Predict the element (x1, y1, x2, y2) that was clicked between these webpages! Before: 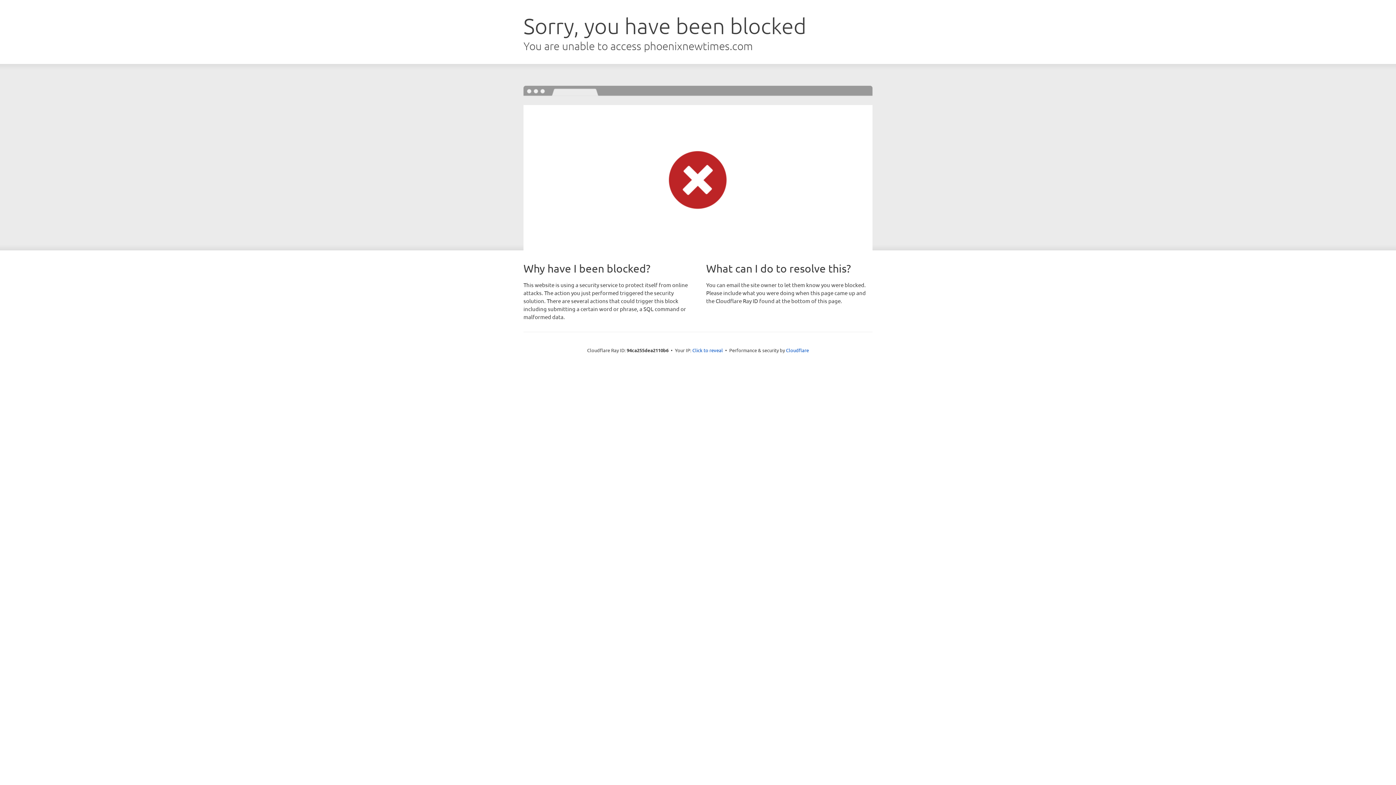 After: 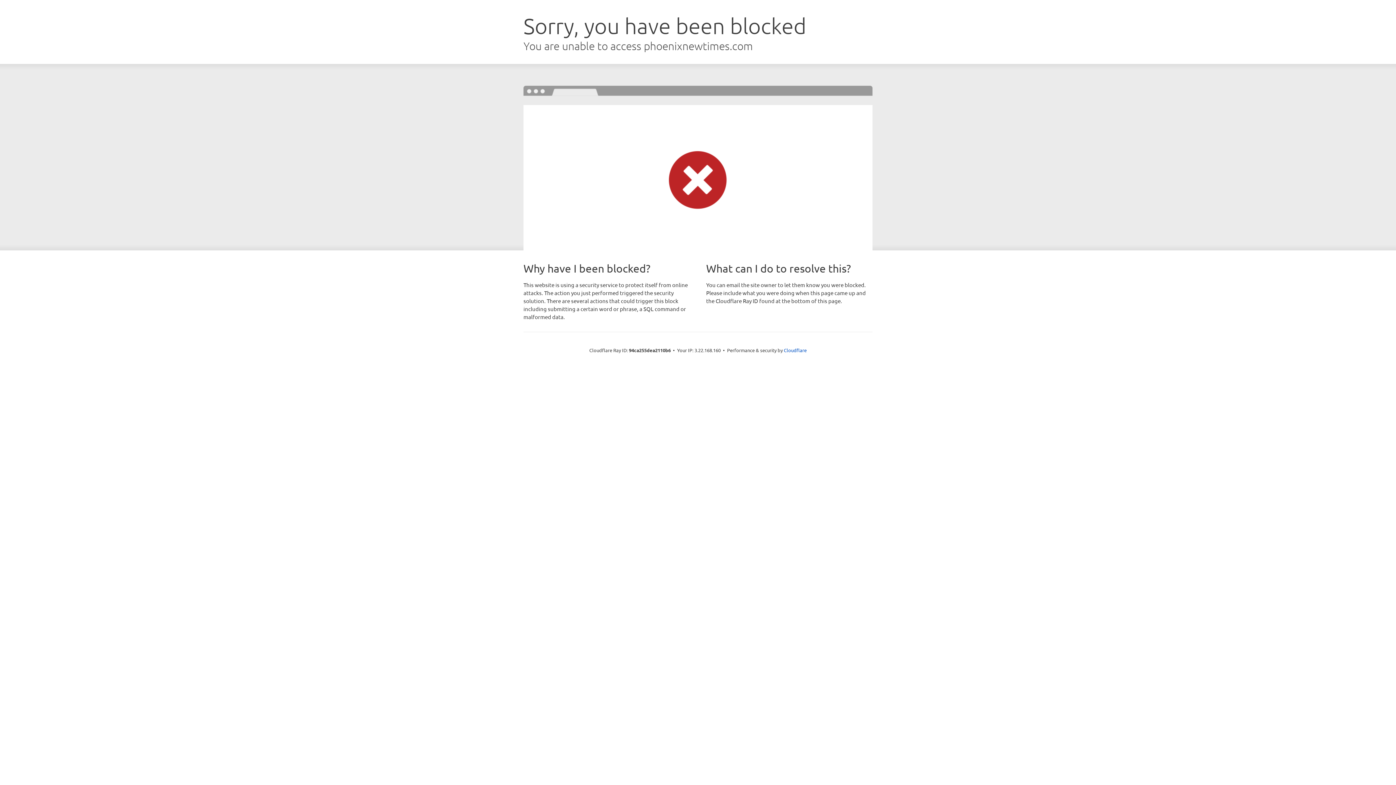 Action: bbox: (692, 346, 723, 353) label: Click to reveal